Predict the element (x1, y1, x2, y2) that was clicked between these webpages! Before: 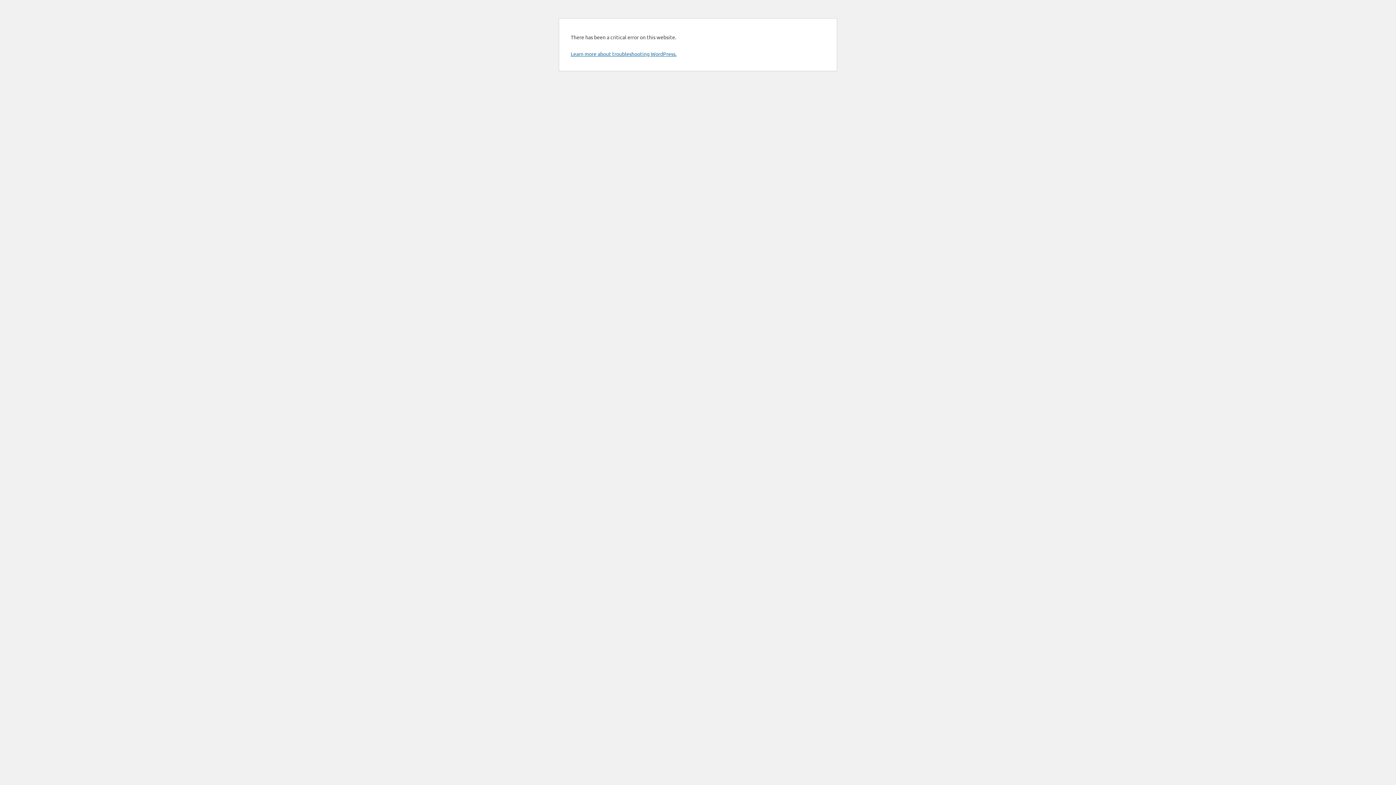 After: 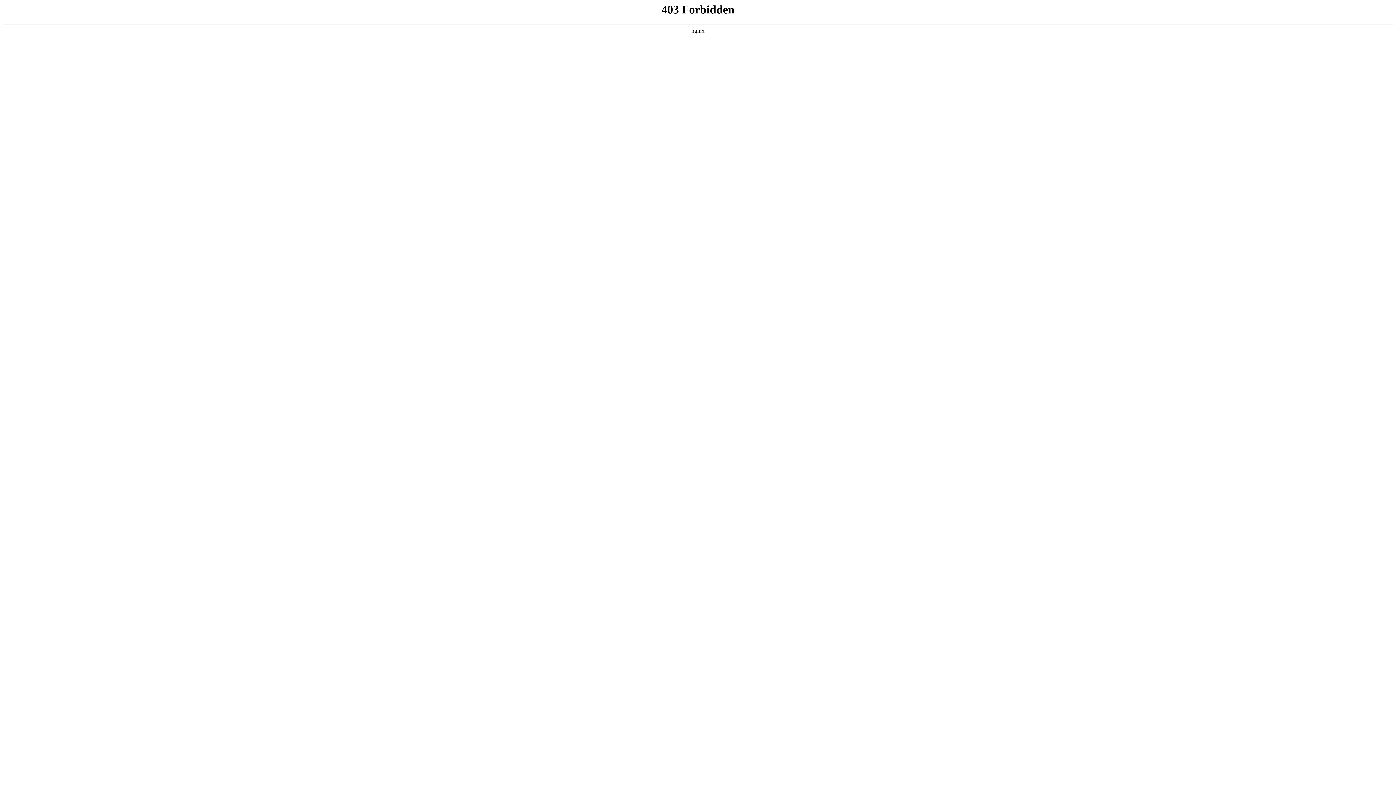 Action: label: Learn more about troubleshooting WordPress. bbox: (570, 50, 676, 57)